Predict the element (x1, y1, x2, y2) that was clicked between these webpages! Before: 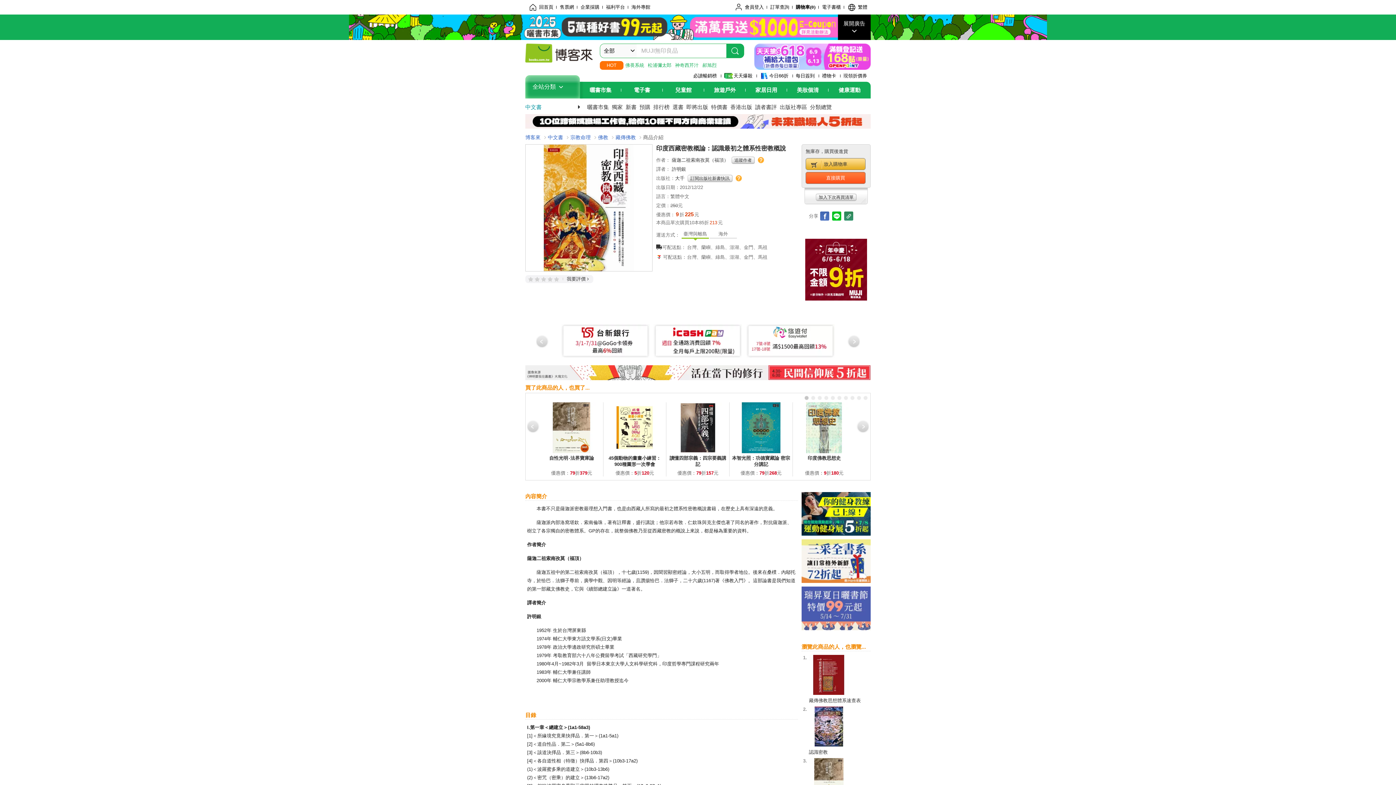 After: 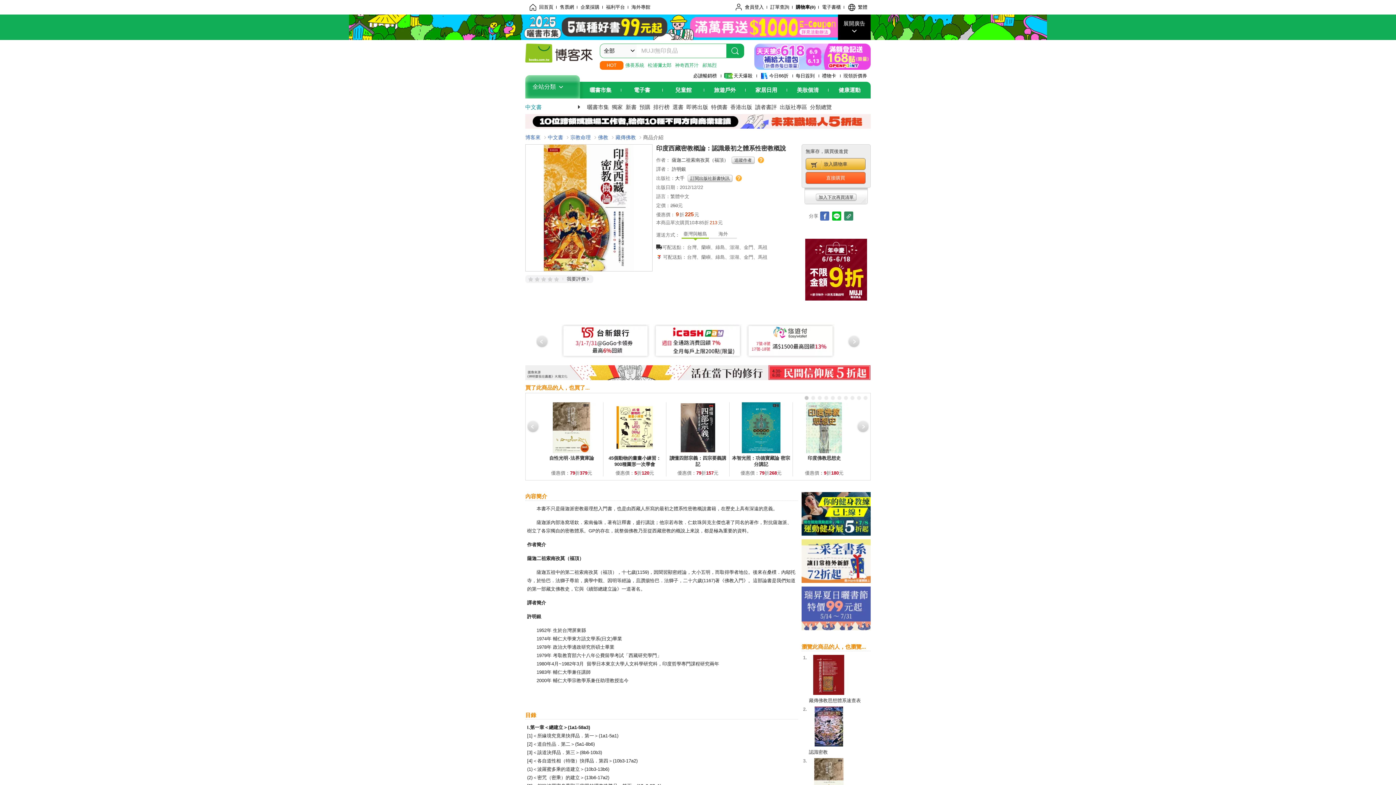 Action: label: 第1頁 bbox: (803, 394, 810, 401)